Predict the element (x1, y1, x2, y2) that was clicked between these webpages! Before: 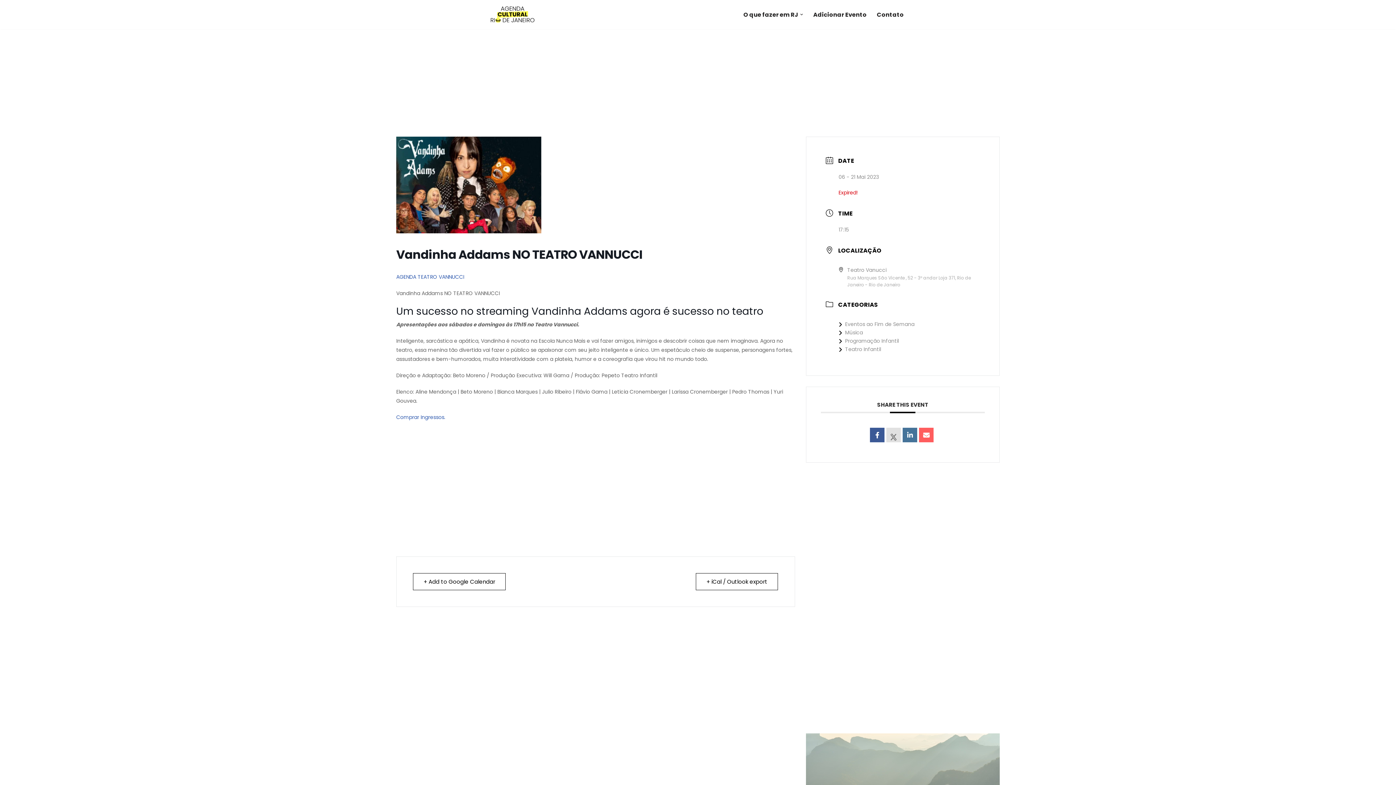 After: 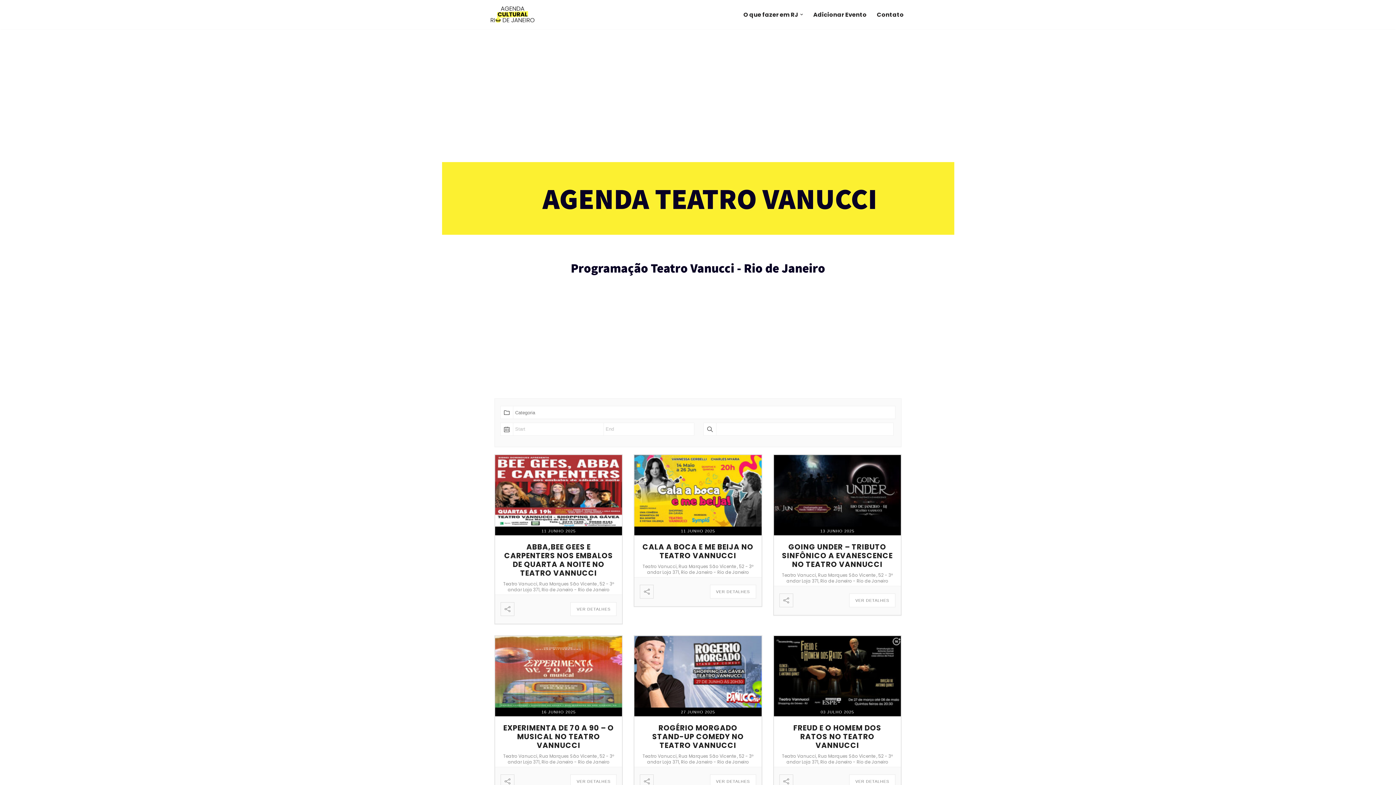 Action: bbox: (396, 273, 464, 280) label: AGENDA TEATRO VANNUCCI